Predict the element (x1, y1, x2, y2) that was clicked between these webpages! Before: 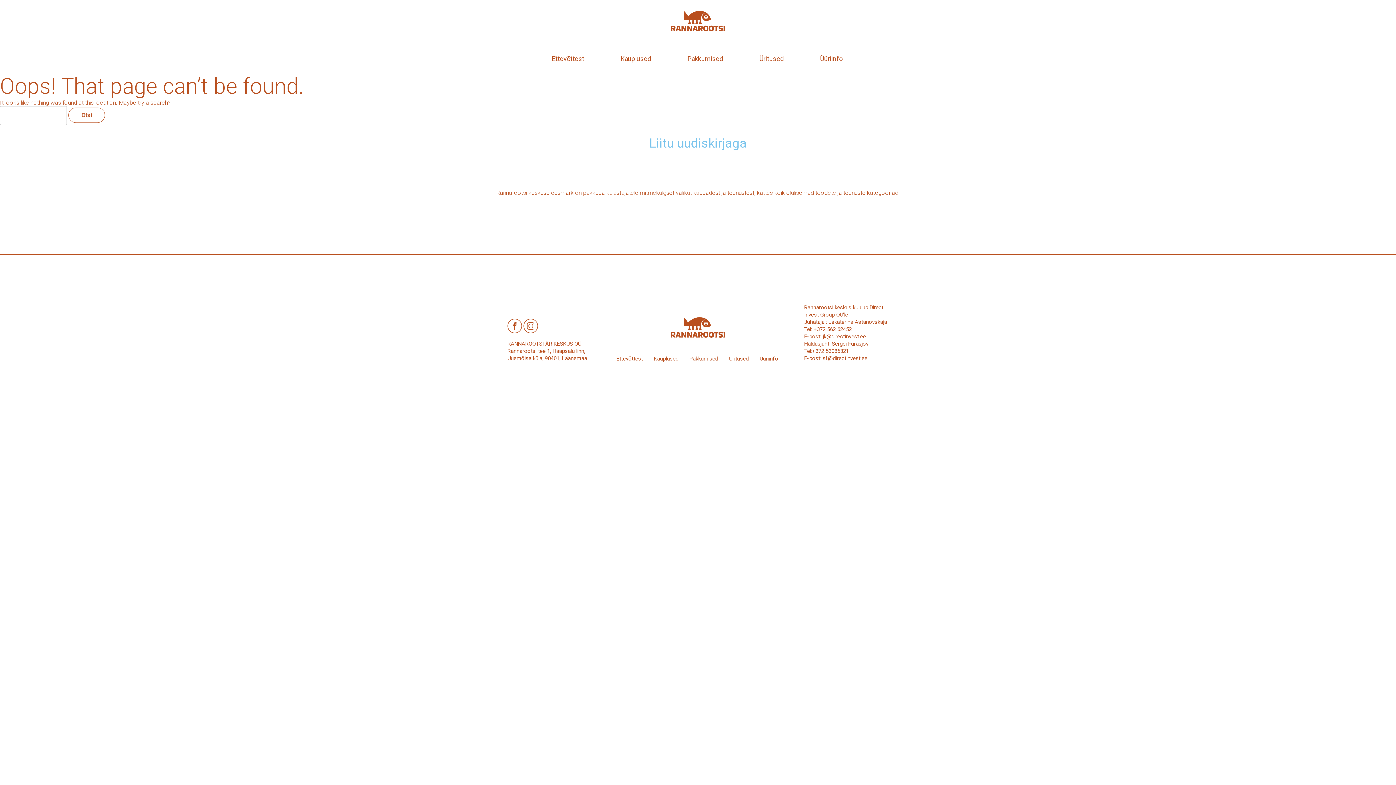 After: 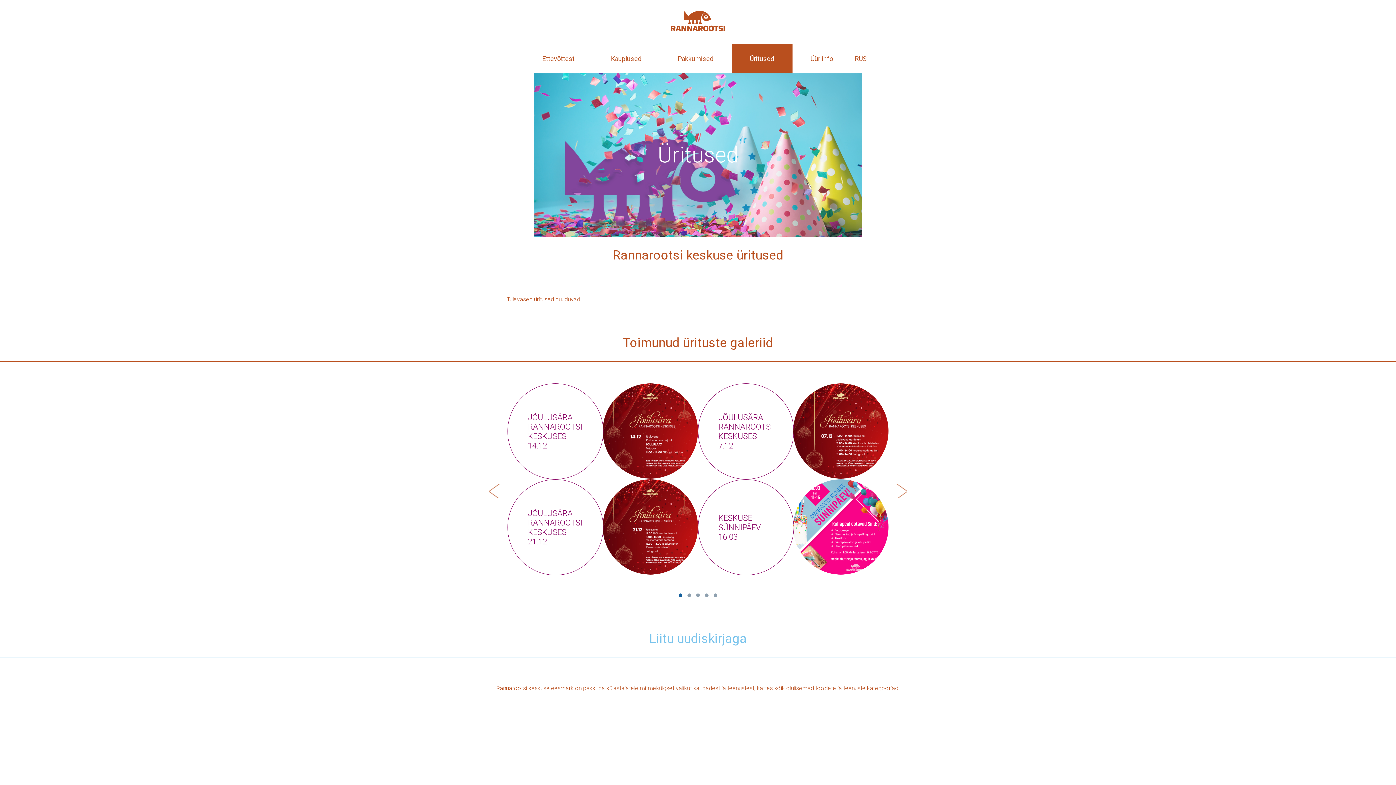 Action: bbox: (723, 350, 754, 362) label: Üritused